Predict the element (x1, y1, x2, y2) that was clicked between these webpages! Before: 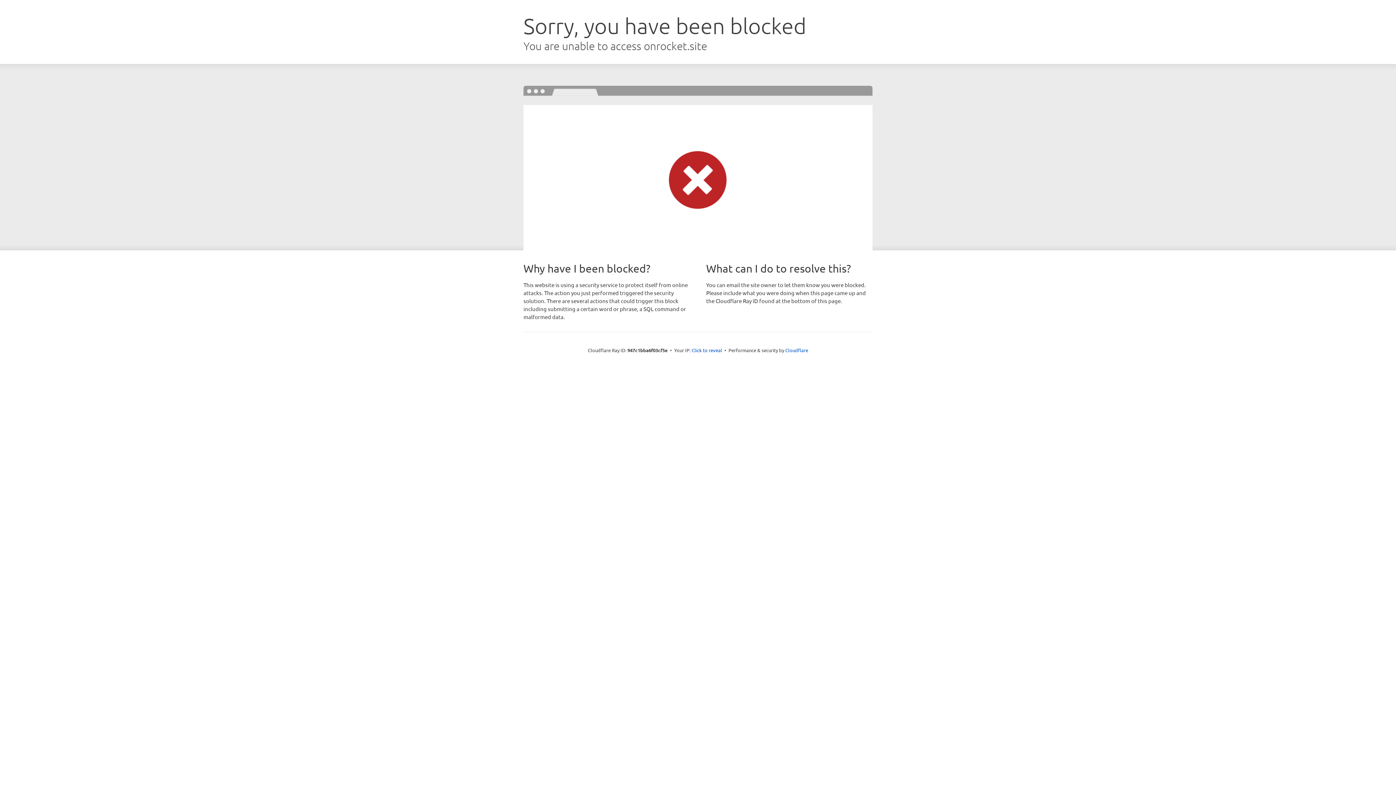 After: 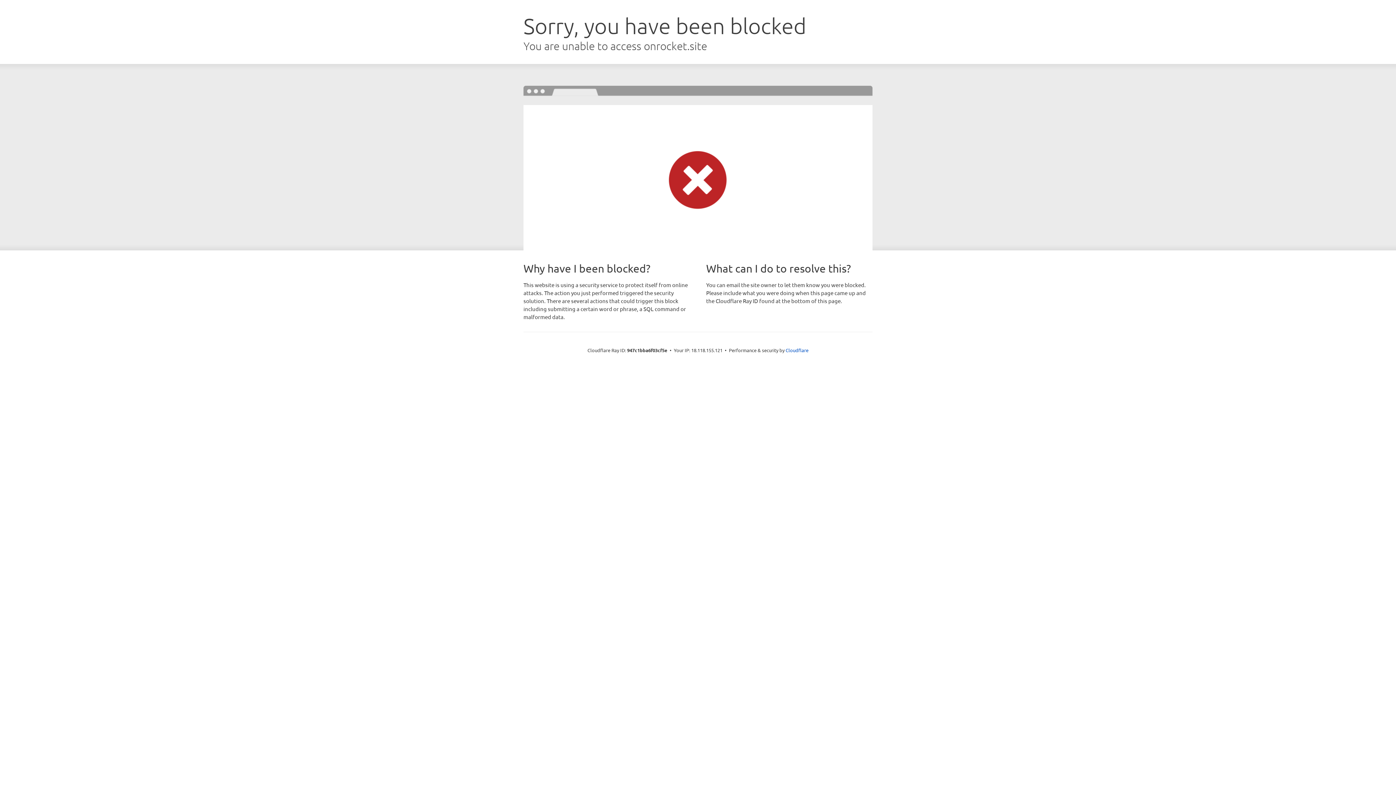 Action: bbox: (691, 346, 722, 353) label: Click to reveal